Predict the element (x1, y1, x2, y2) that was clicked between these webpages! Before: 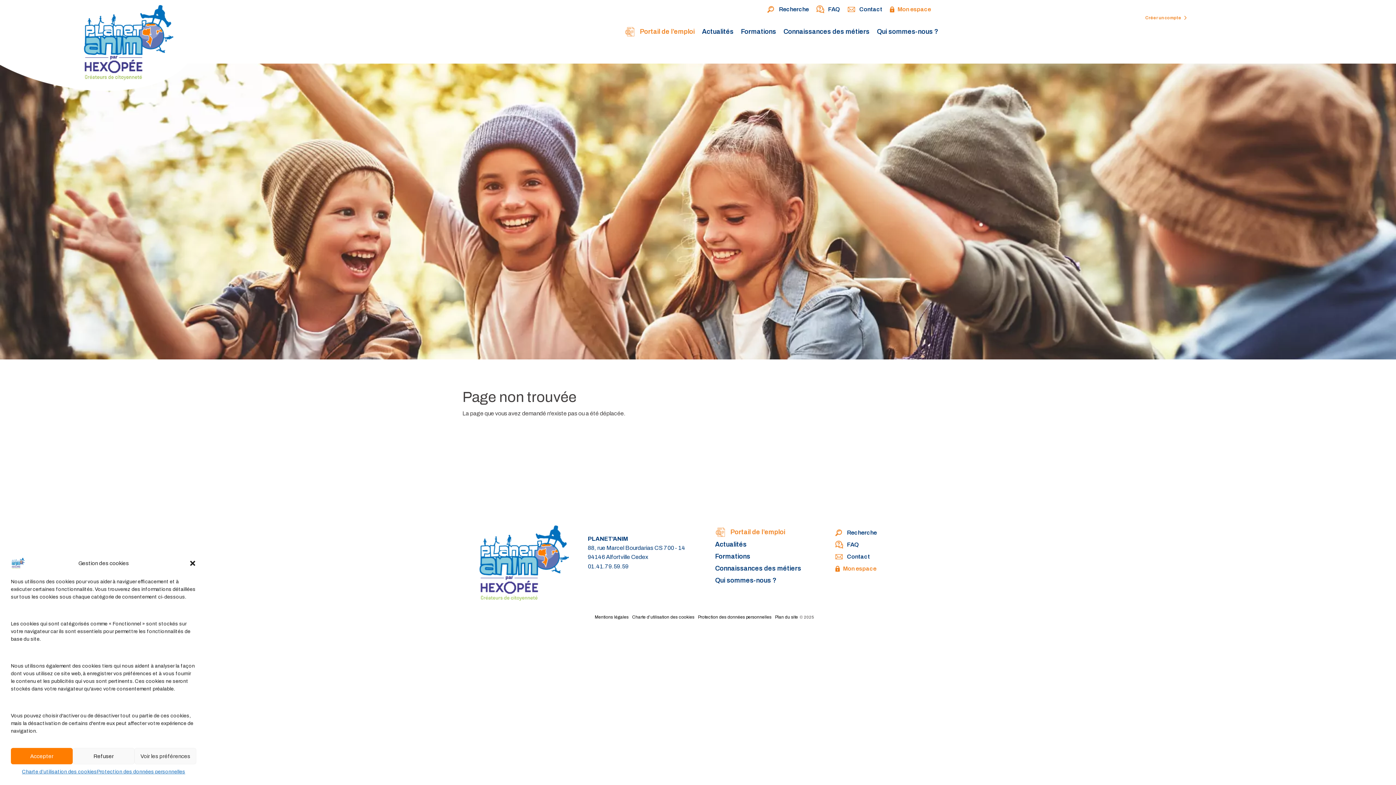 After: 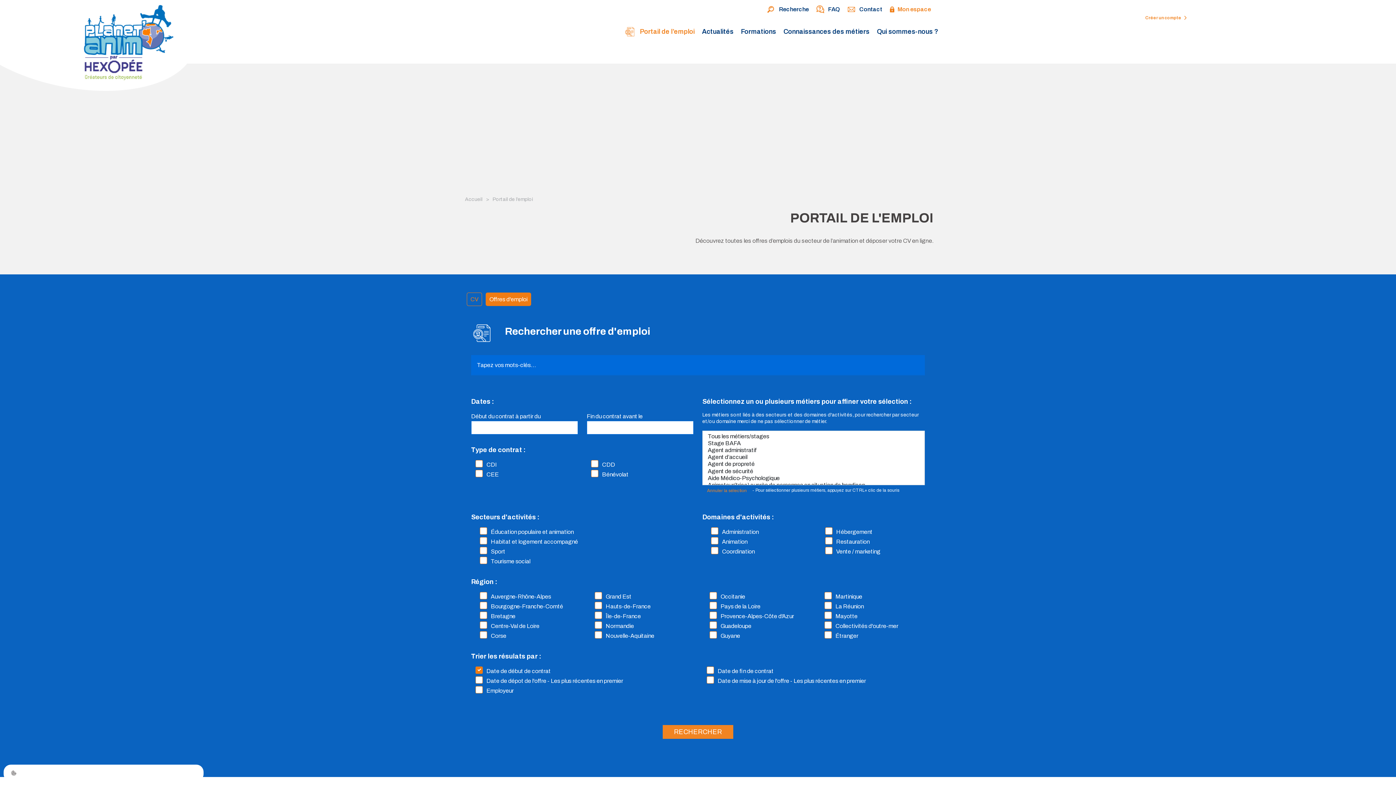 Action: label:  Portail de l’emploi bbox: (624, 28, 694, 36)